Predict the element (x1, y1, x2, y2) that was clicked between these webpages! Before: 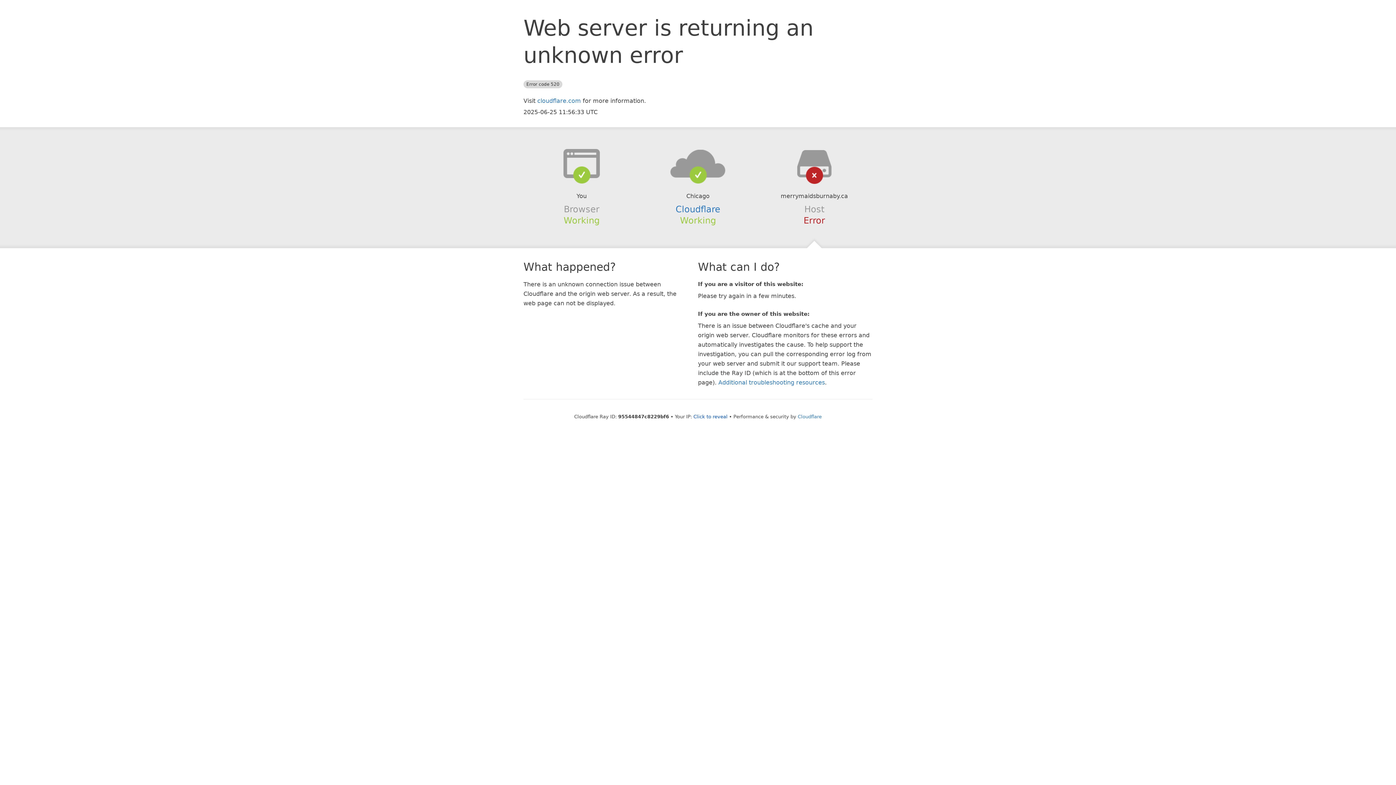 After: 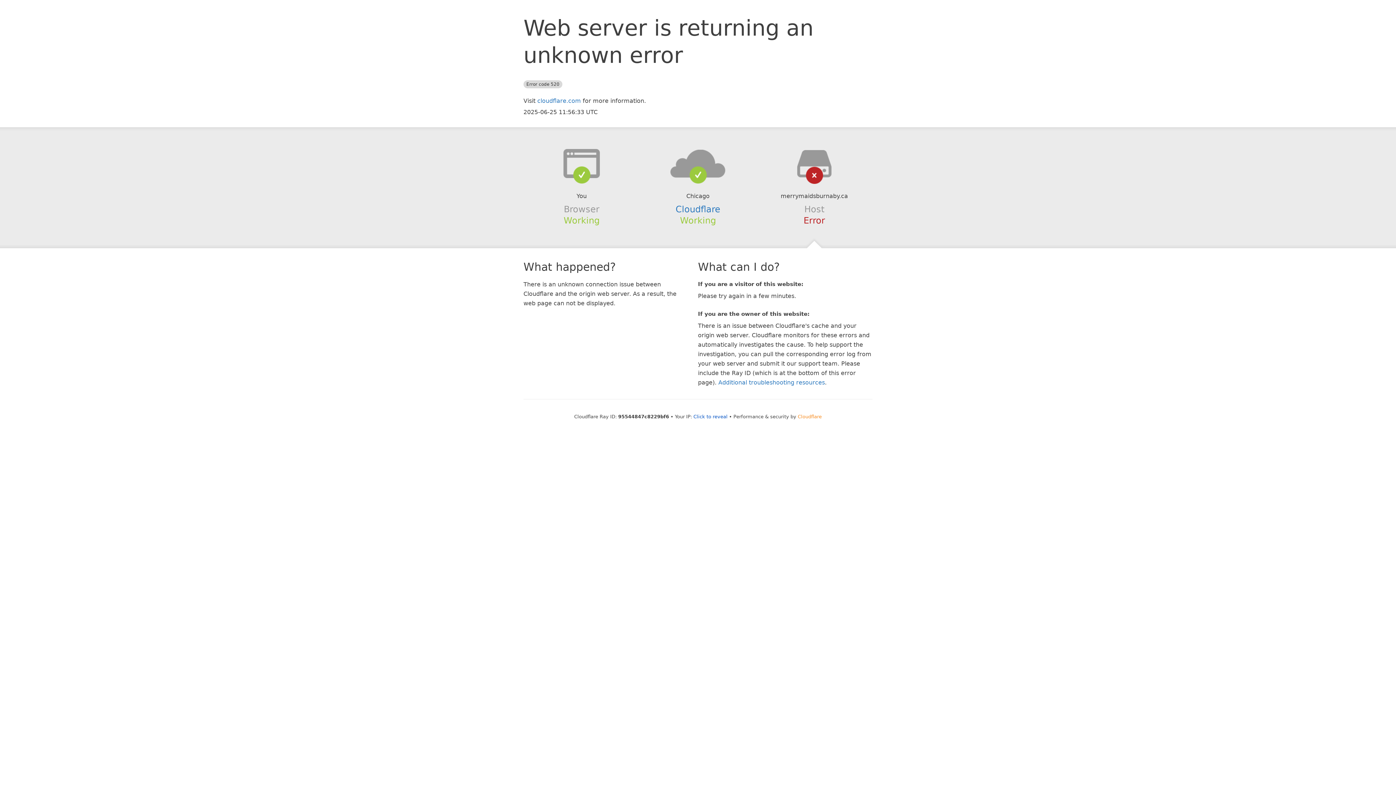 Action: label: Cloudflare bbox: (798, 414, 822, 419)